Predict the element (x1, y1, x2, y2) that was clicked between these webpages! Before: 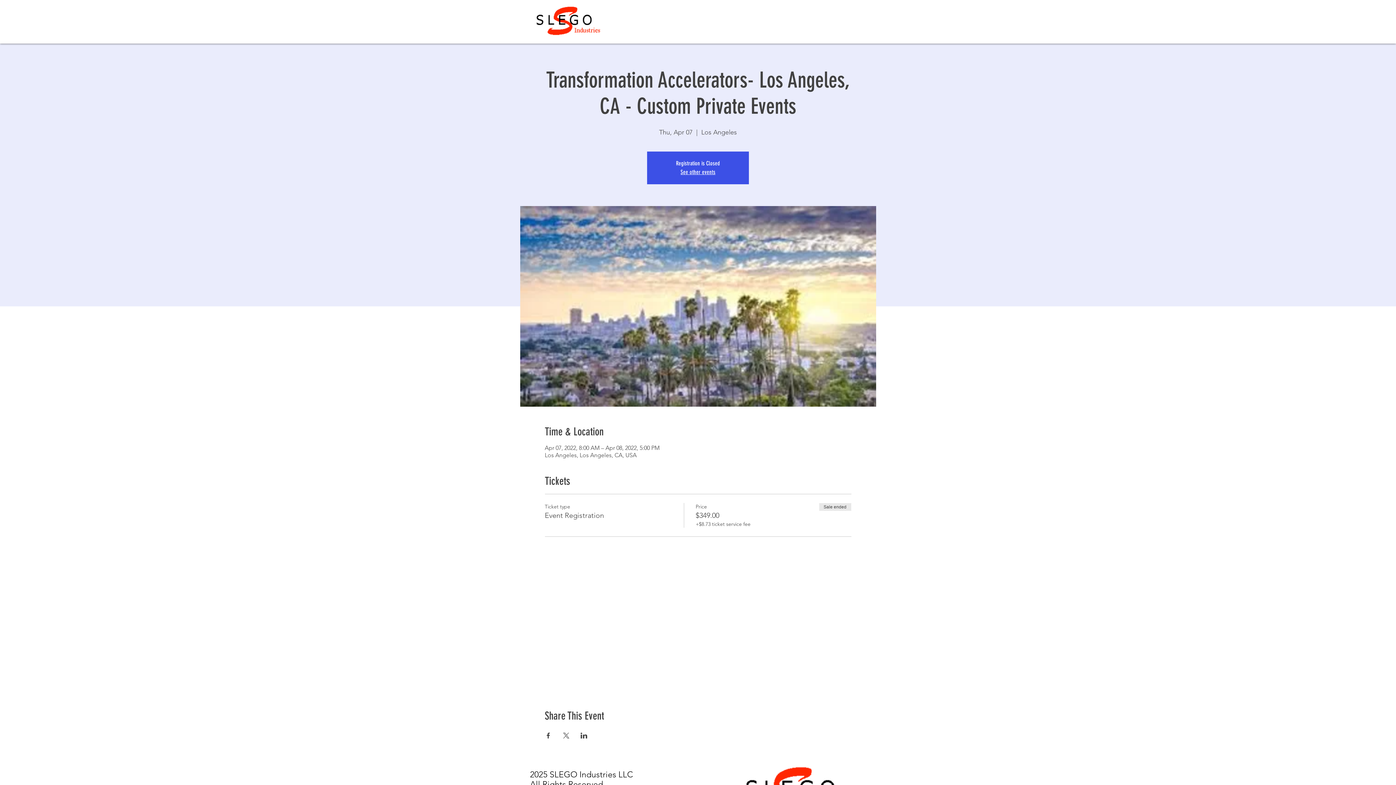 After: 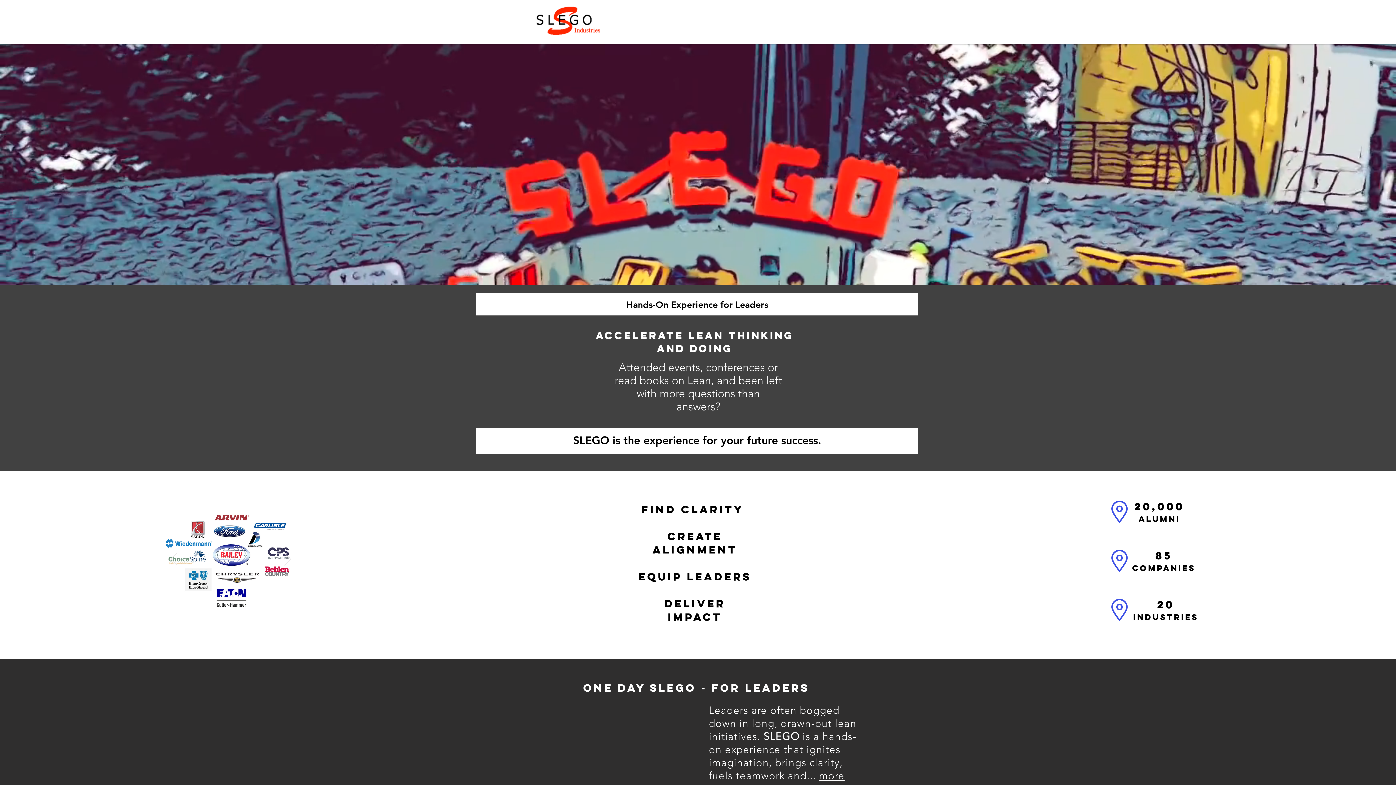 Action: bbox: (527, 2, 607, 40)